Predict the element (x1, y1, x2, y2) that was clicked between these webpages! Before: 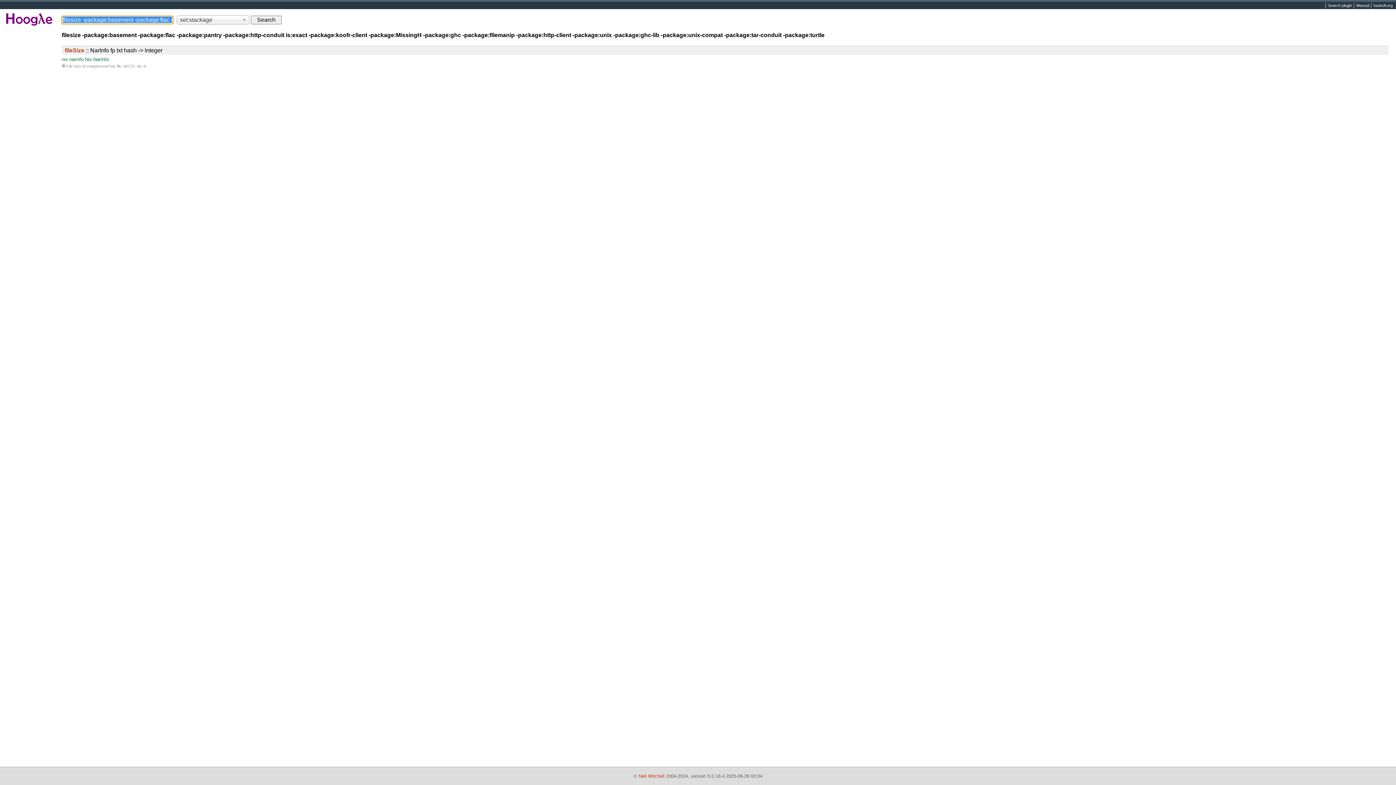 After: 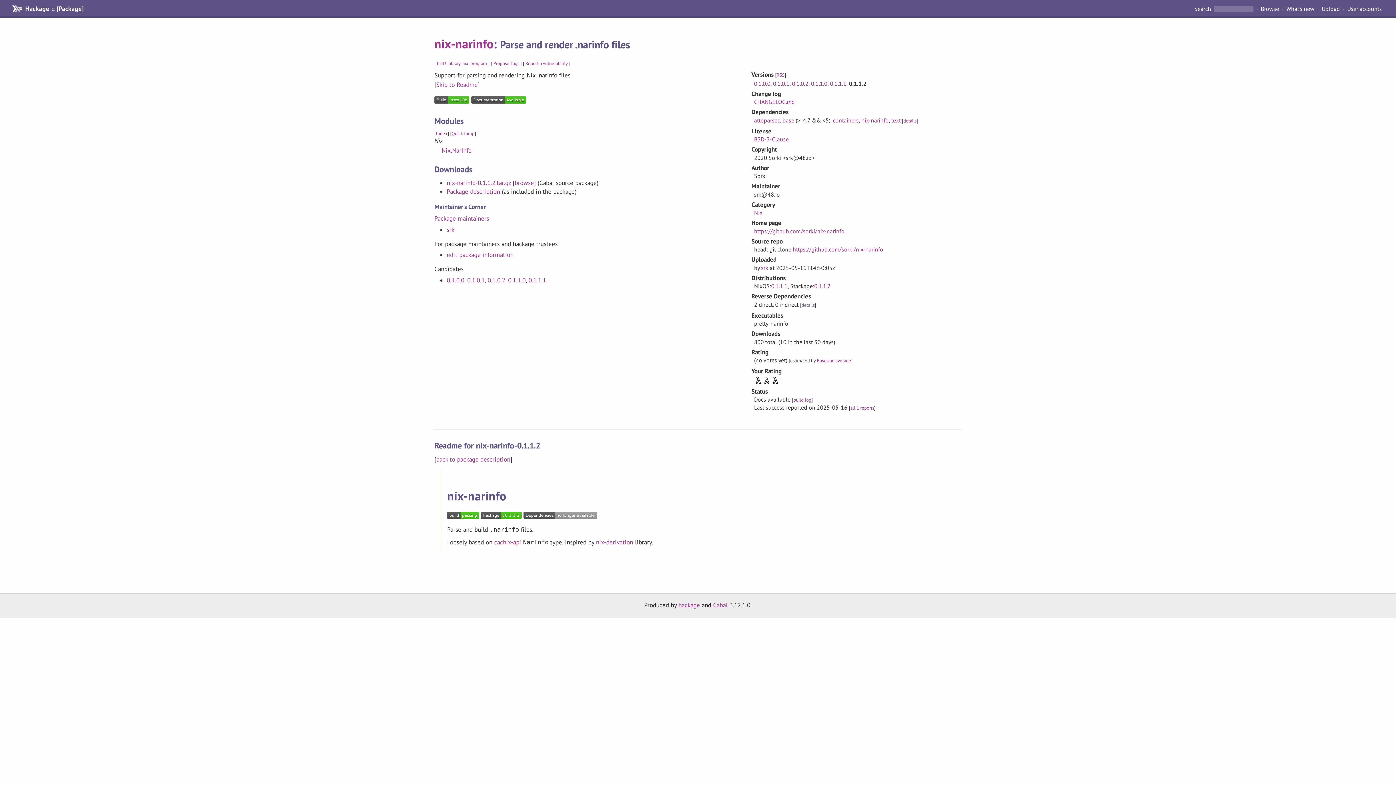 Action: label: nix-narinfo bbox: (61, 56, 83, 62)